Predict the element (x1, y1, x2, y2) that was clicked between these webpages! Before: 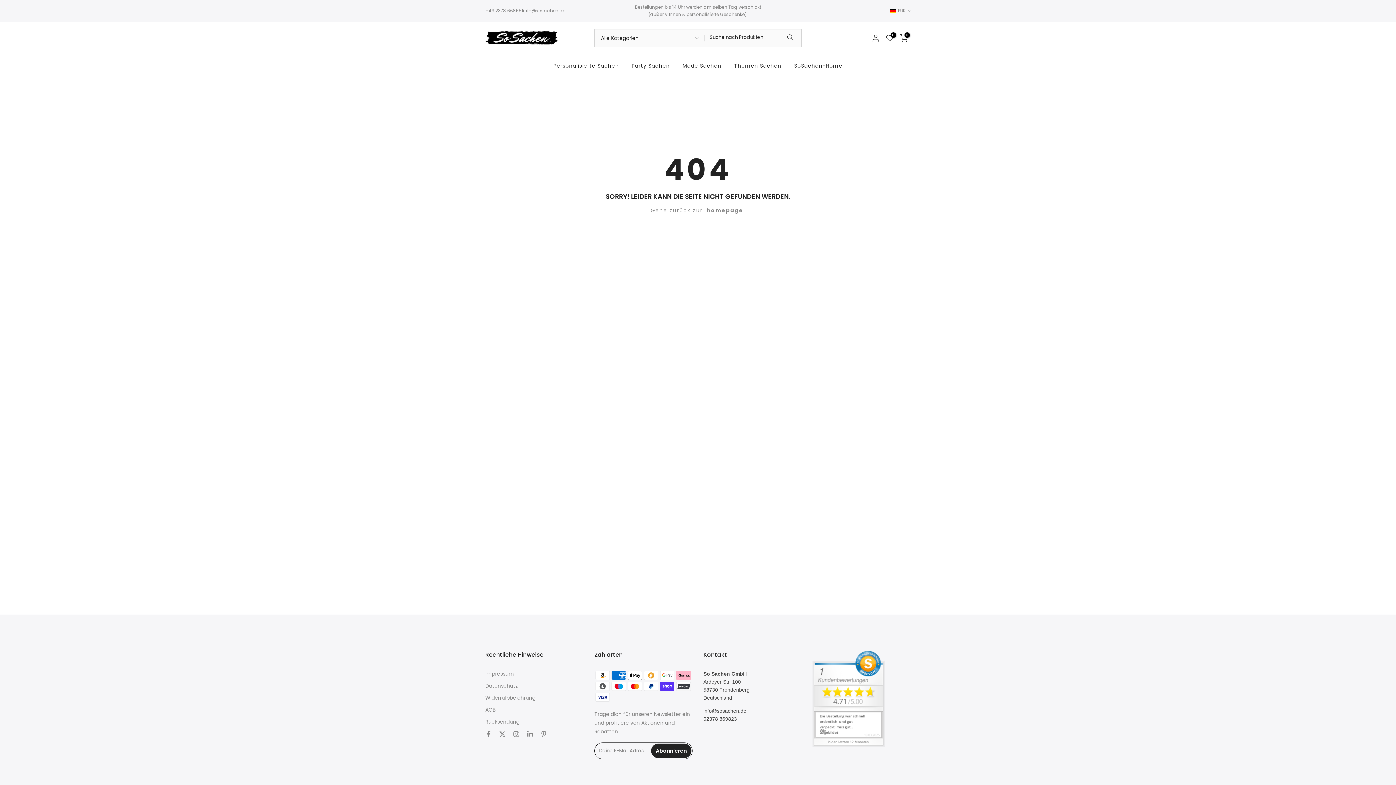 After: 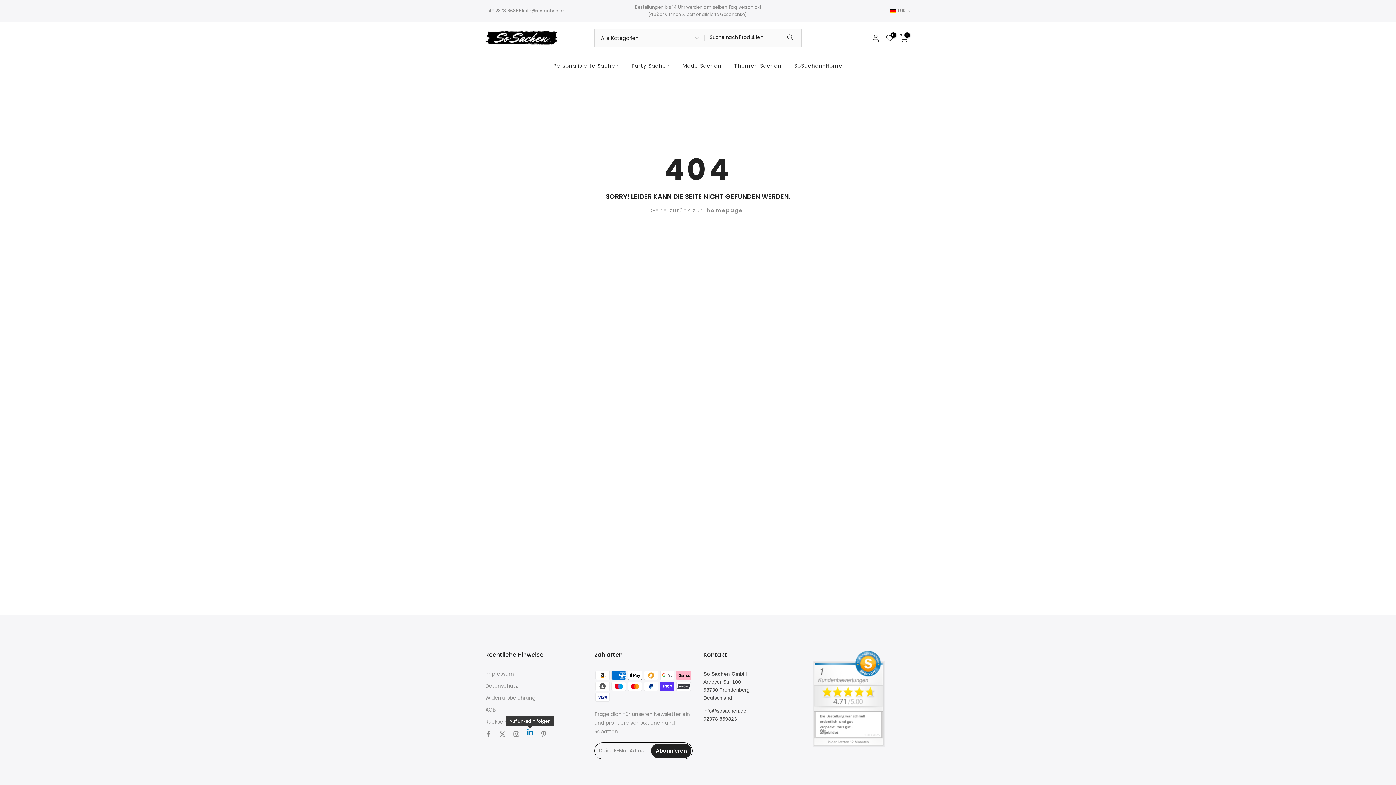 Action: bbox: (526, 730, 533, 738)